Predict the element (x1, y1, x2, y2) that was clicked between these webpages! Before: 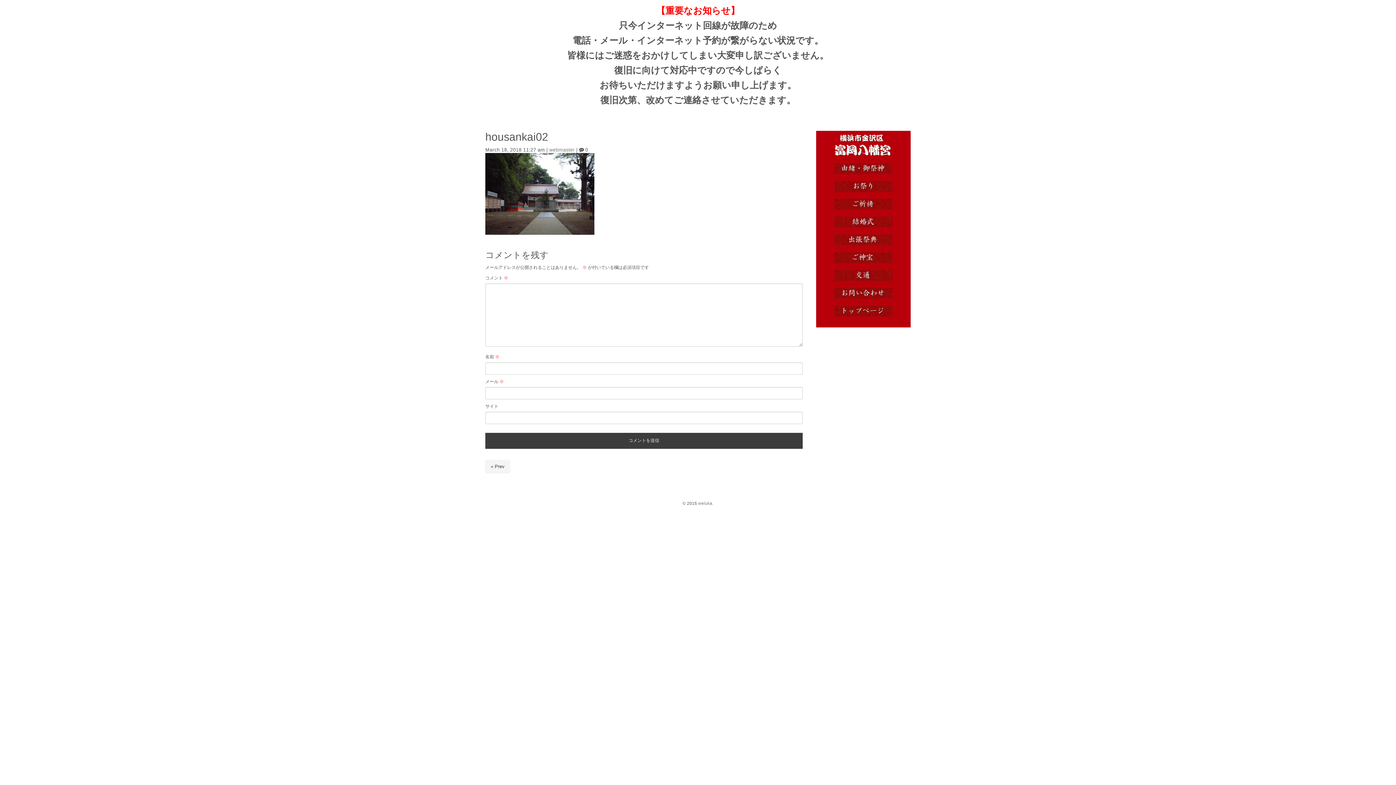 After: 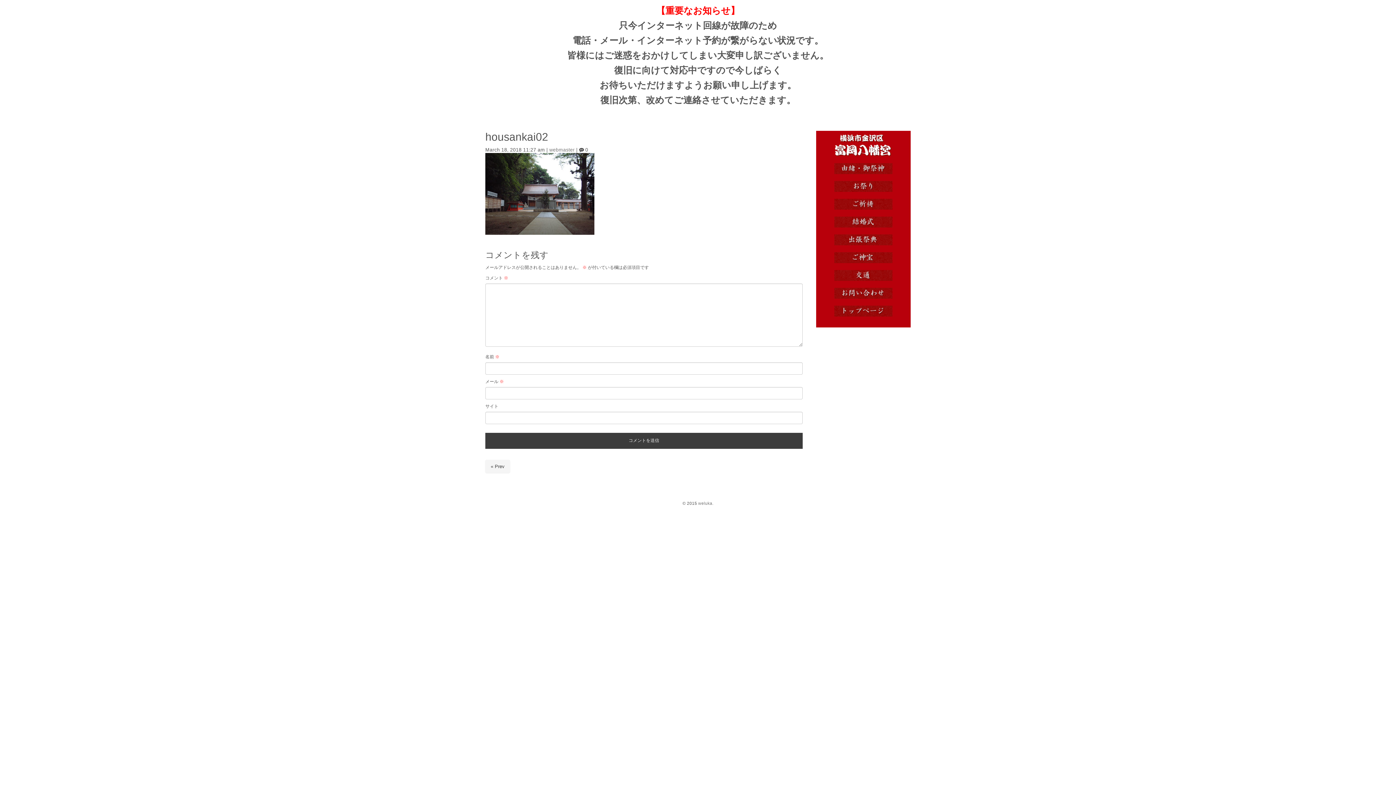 Action: label: « Prev bbox: (485, 459, 510, 472)